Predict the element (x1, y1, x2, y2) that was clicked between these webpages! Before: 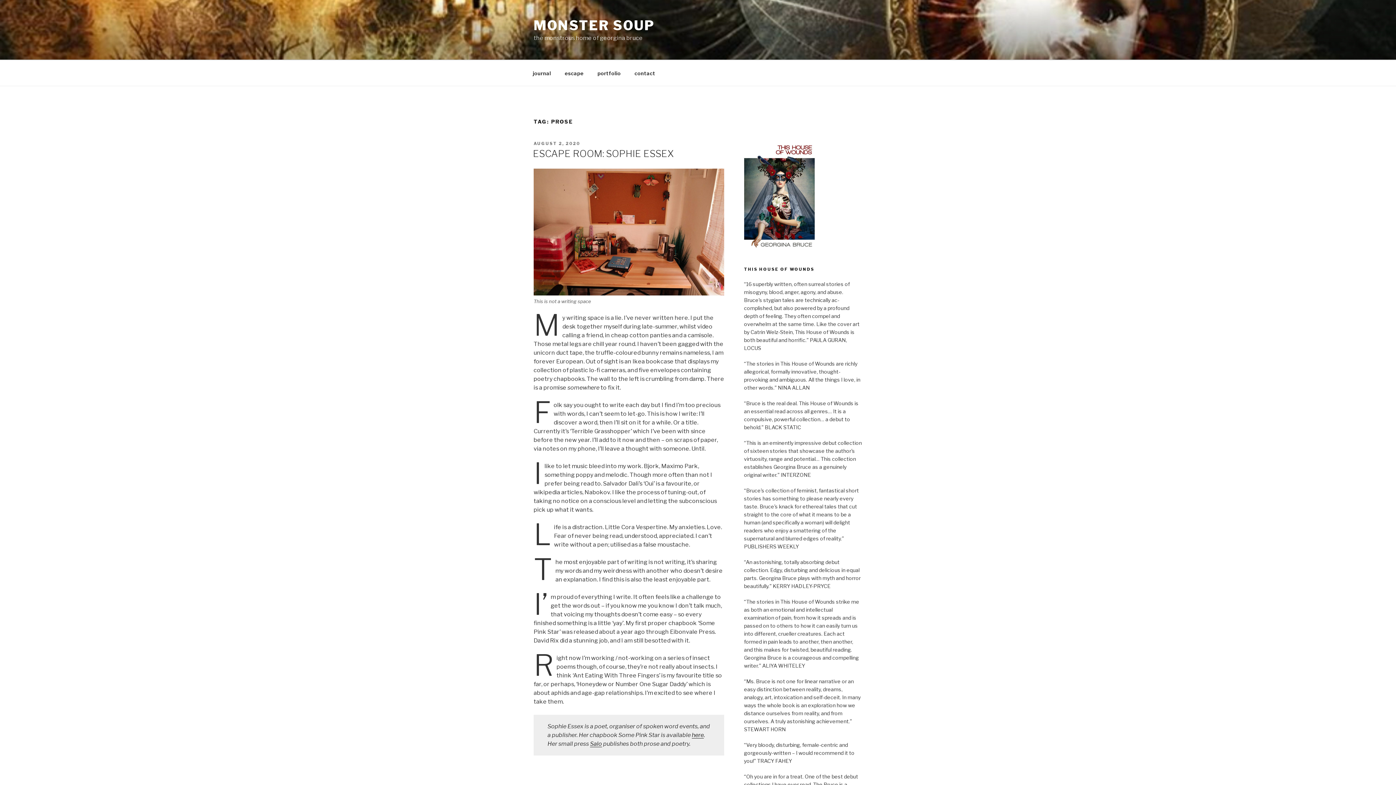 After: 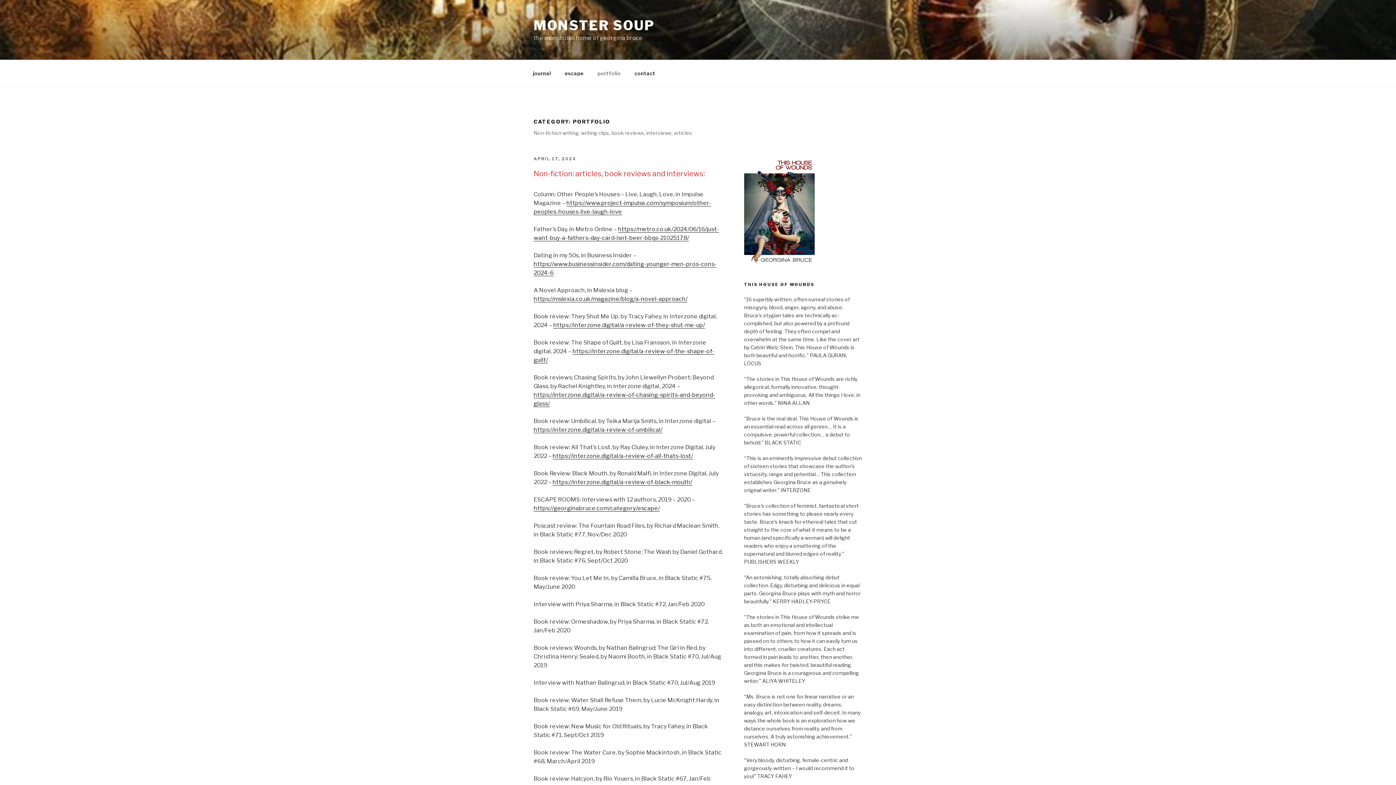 Action: label: portfolio bbox: (591, 64, 627, 82)